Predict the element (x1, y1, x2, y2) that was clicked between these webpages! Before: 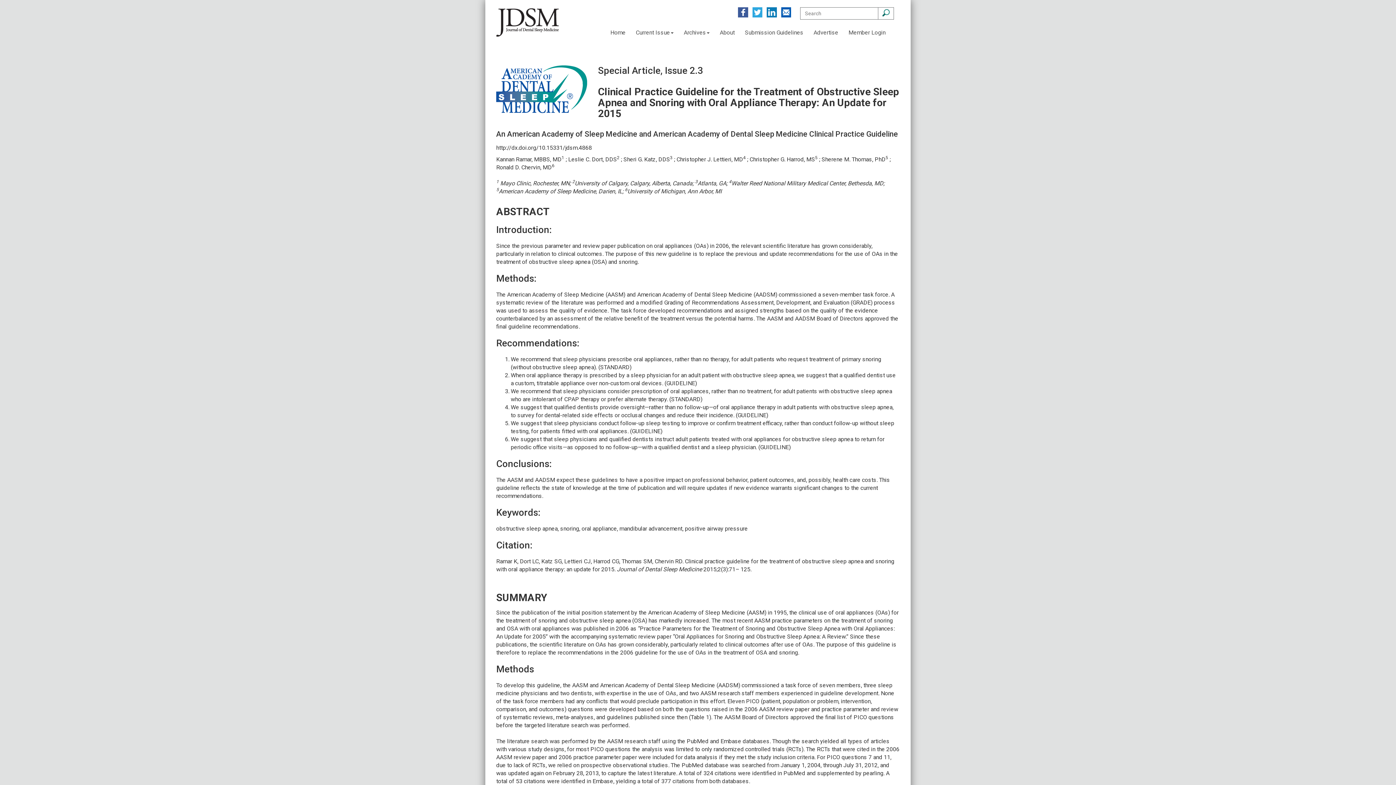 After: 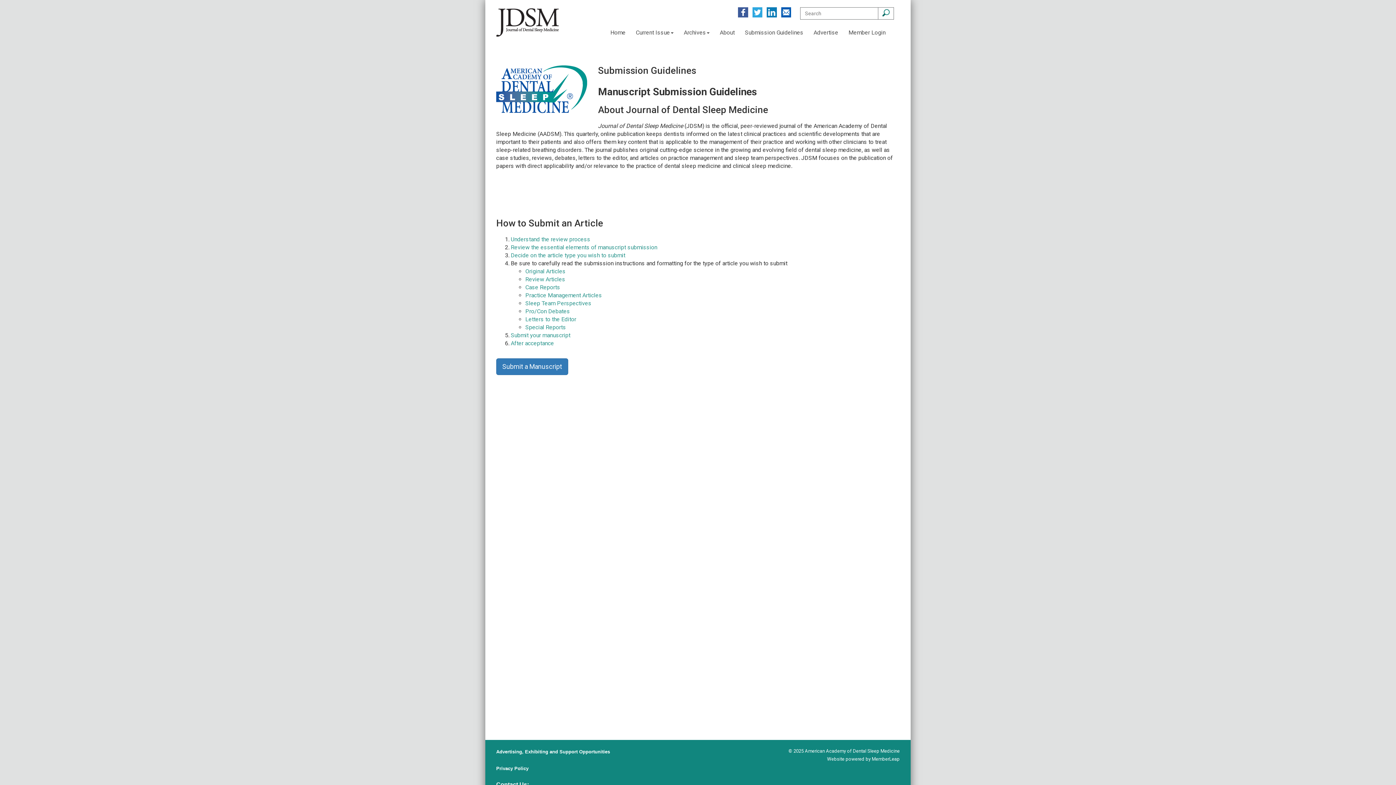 Action: label: Submission Guidelines bbox: (740, 25, 808, 40)